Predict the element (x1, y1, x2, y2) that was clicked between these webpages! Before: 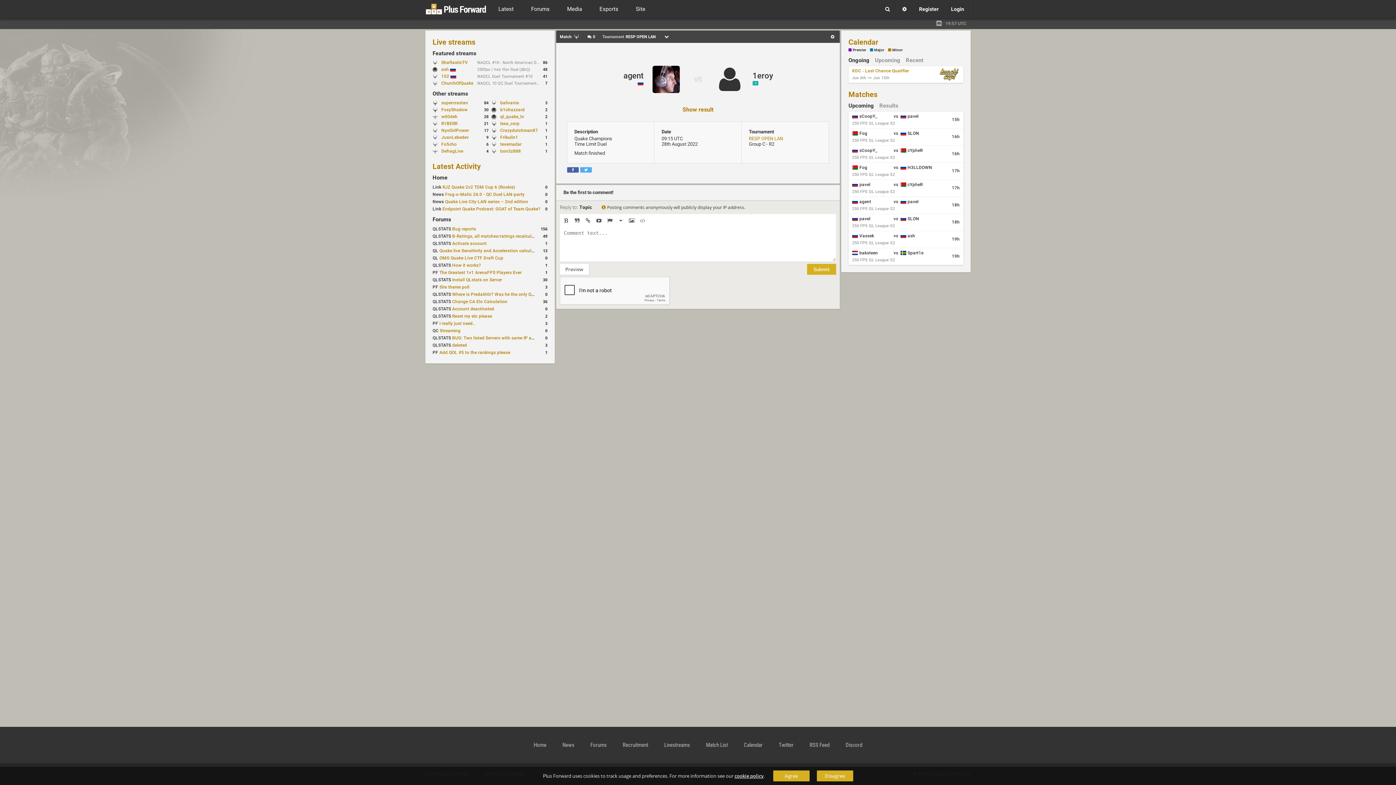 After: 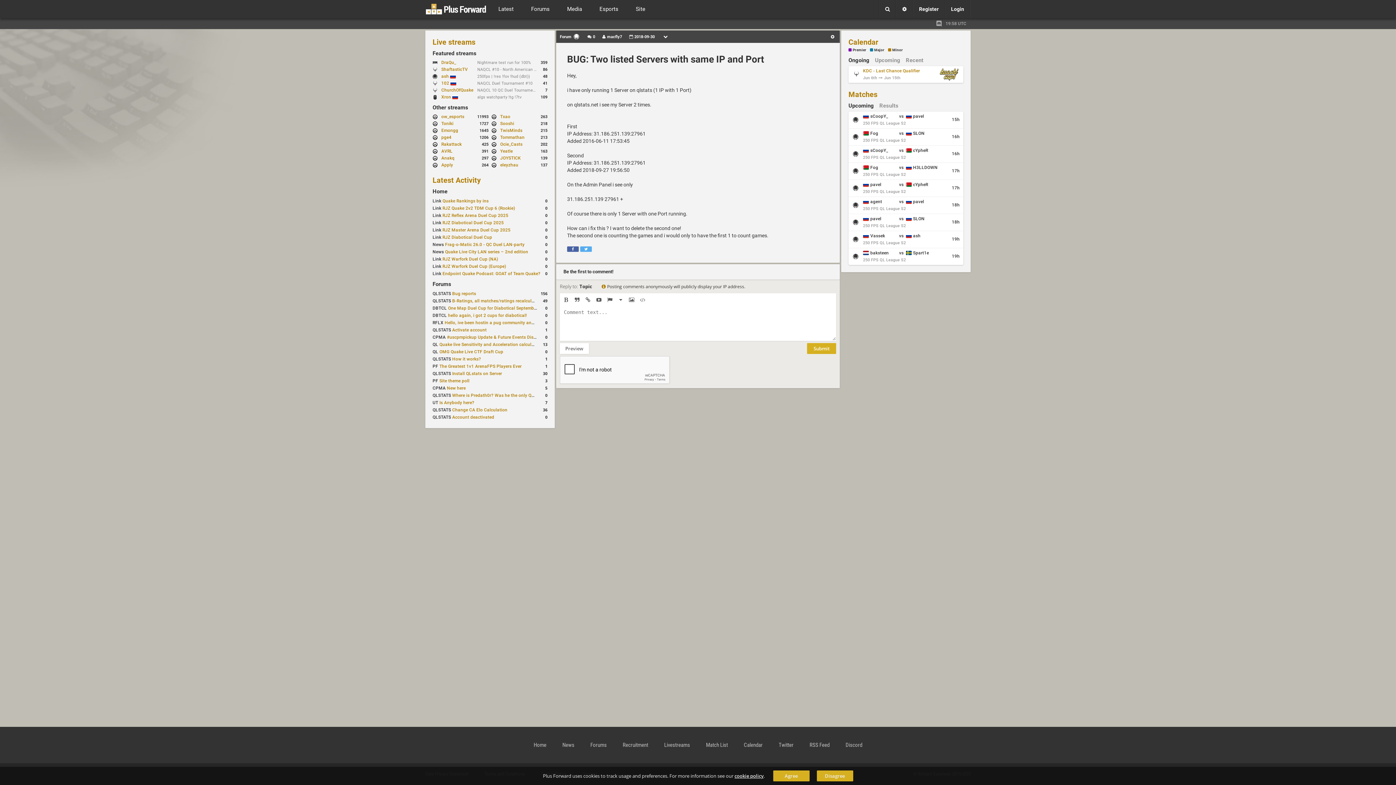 Action: label: 0 bbox: (545, 335, 547, 340)